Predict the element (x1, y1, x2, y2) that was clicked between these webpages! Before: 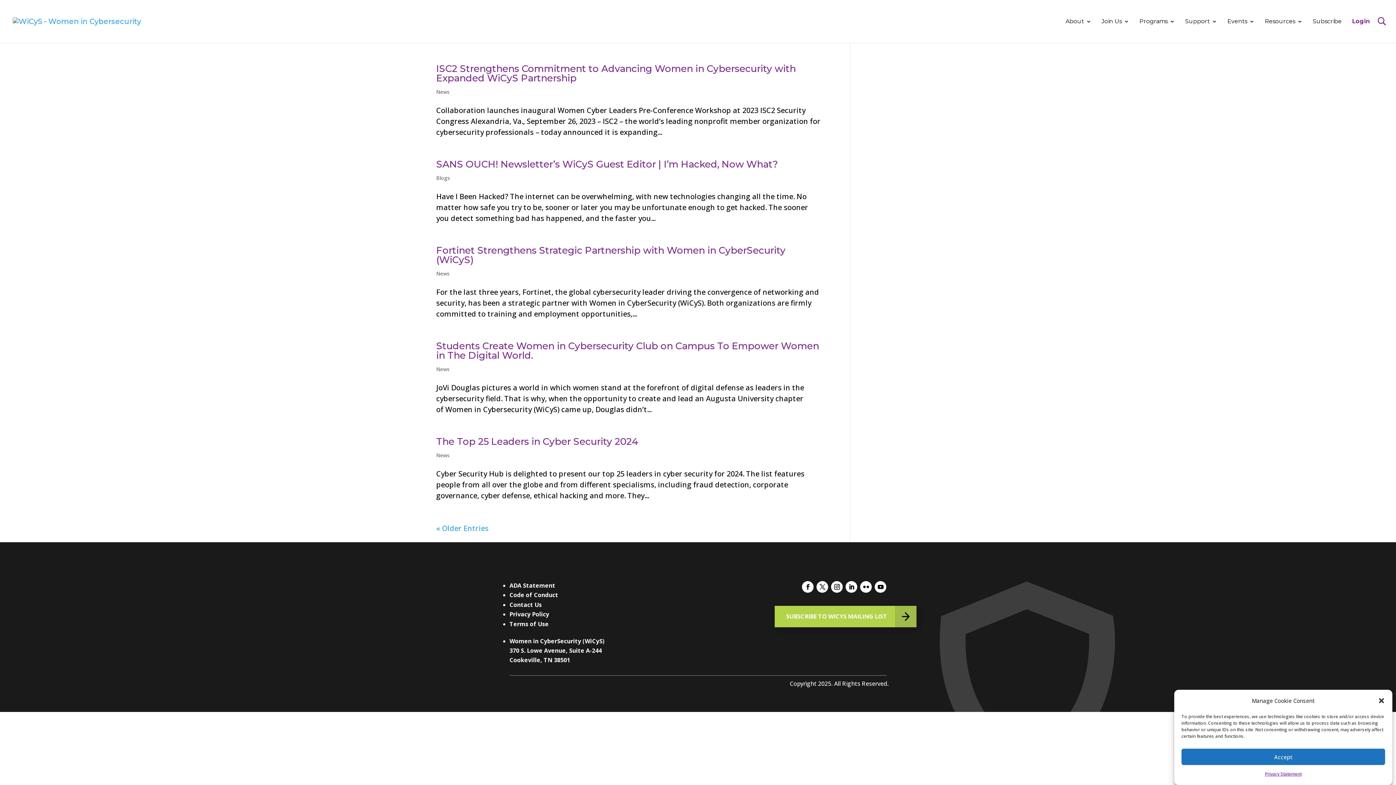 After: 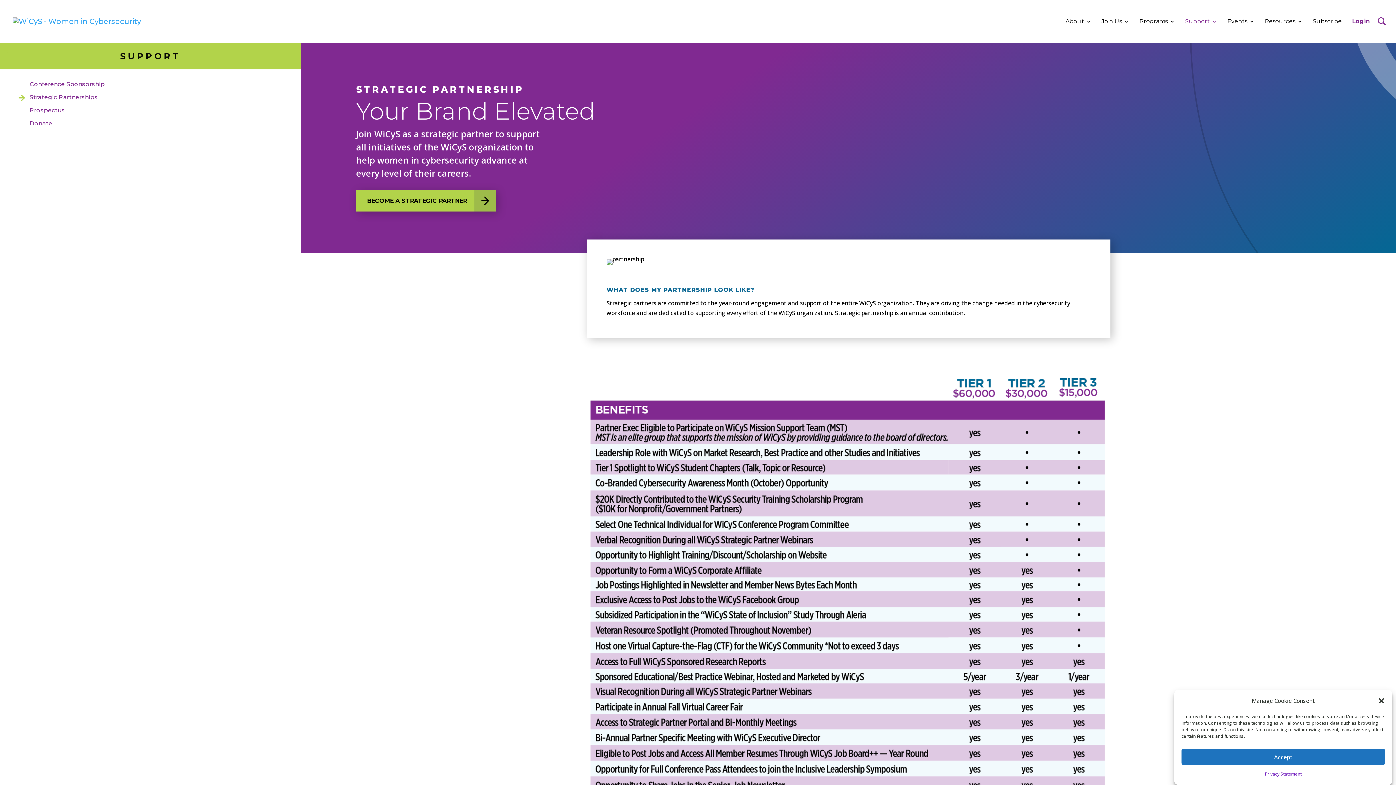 Action: label: Support bbox: (1185, 18, 1217, 42)